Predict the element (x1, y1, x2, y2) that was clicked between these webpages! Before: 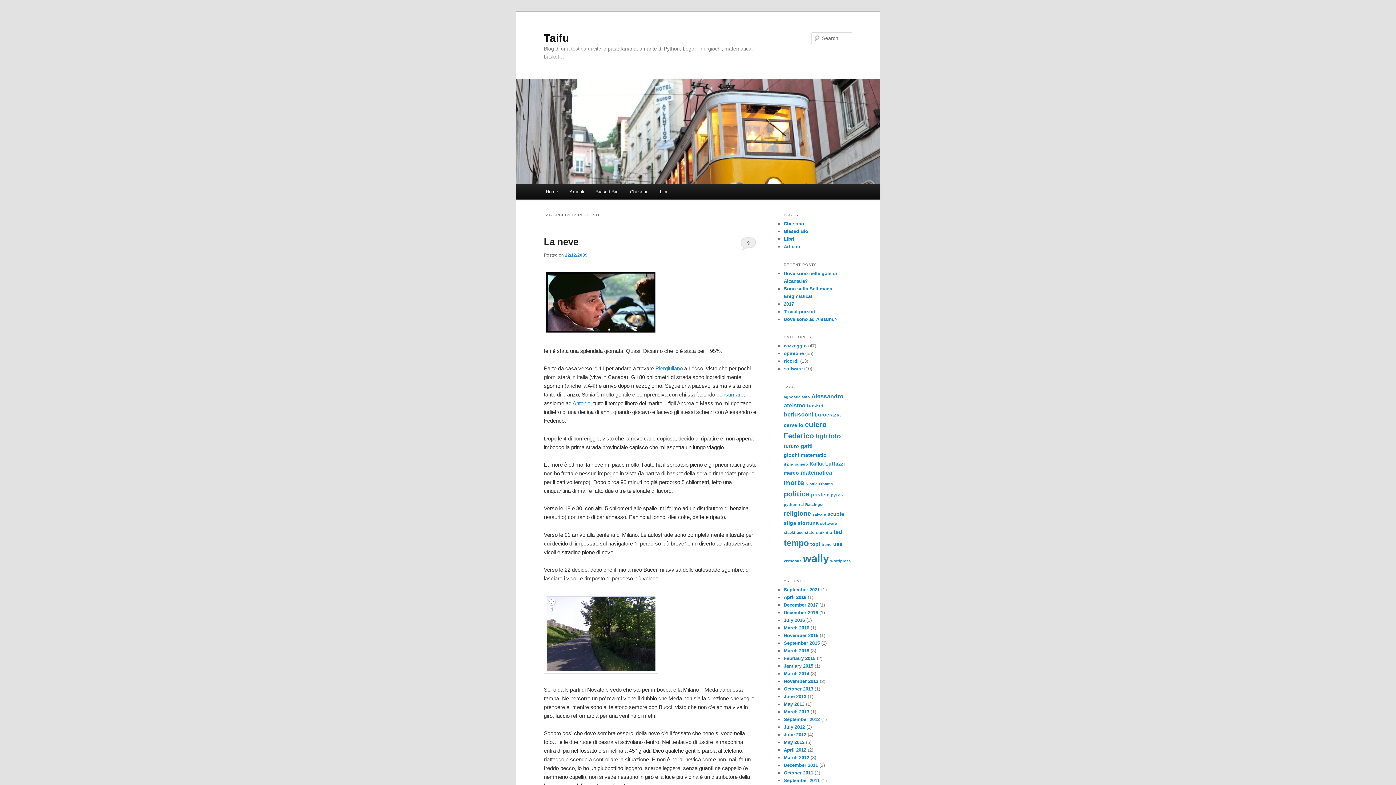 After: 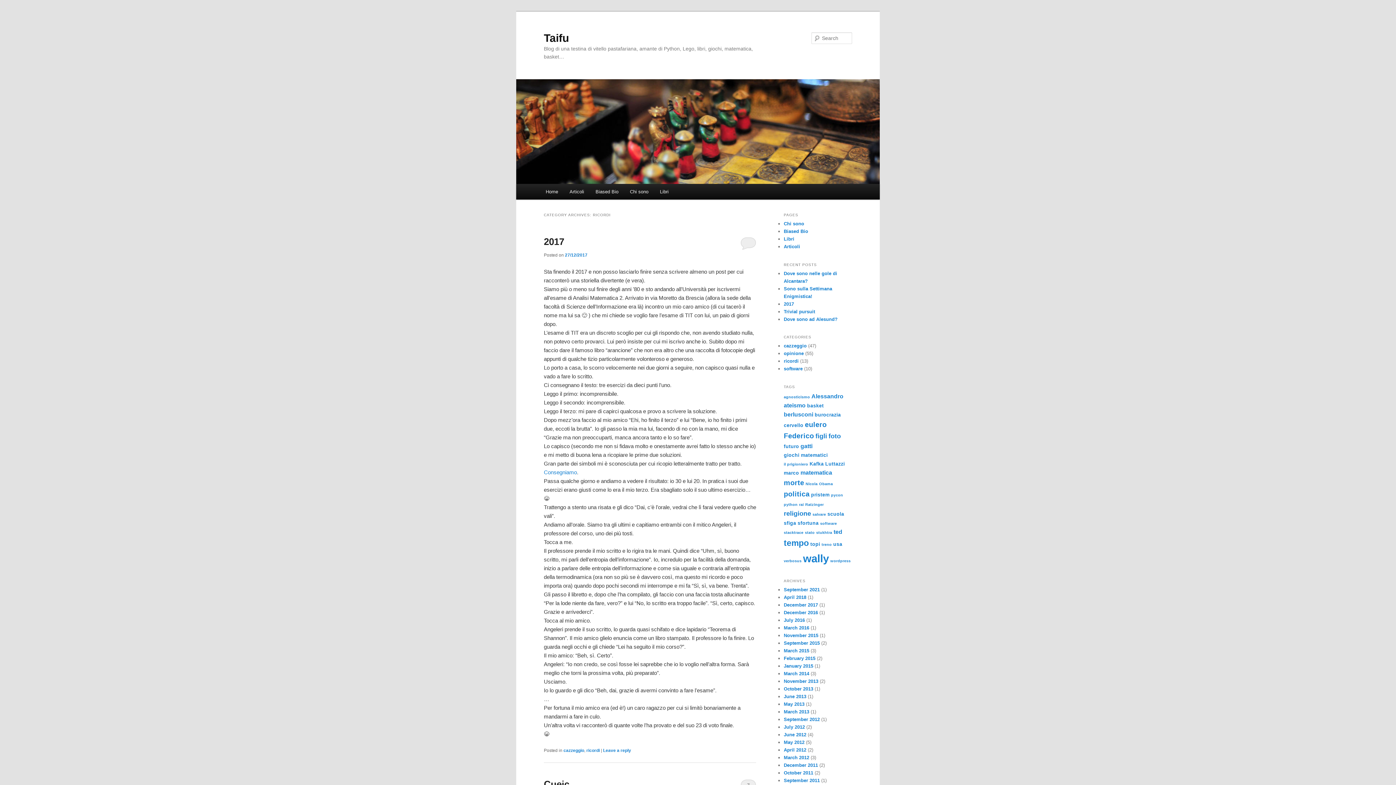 Action: bbox: (784, 358, 798, 364) label: ricordi